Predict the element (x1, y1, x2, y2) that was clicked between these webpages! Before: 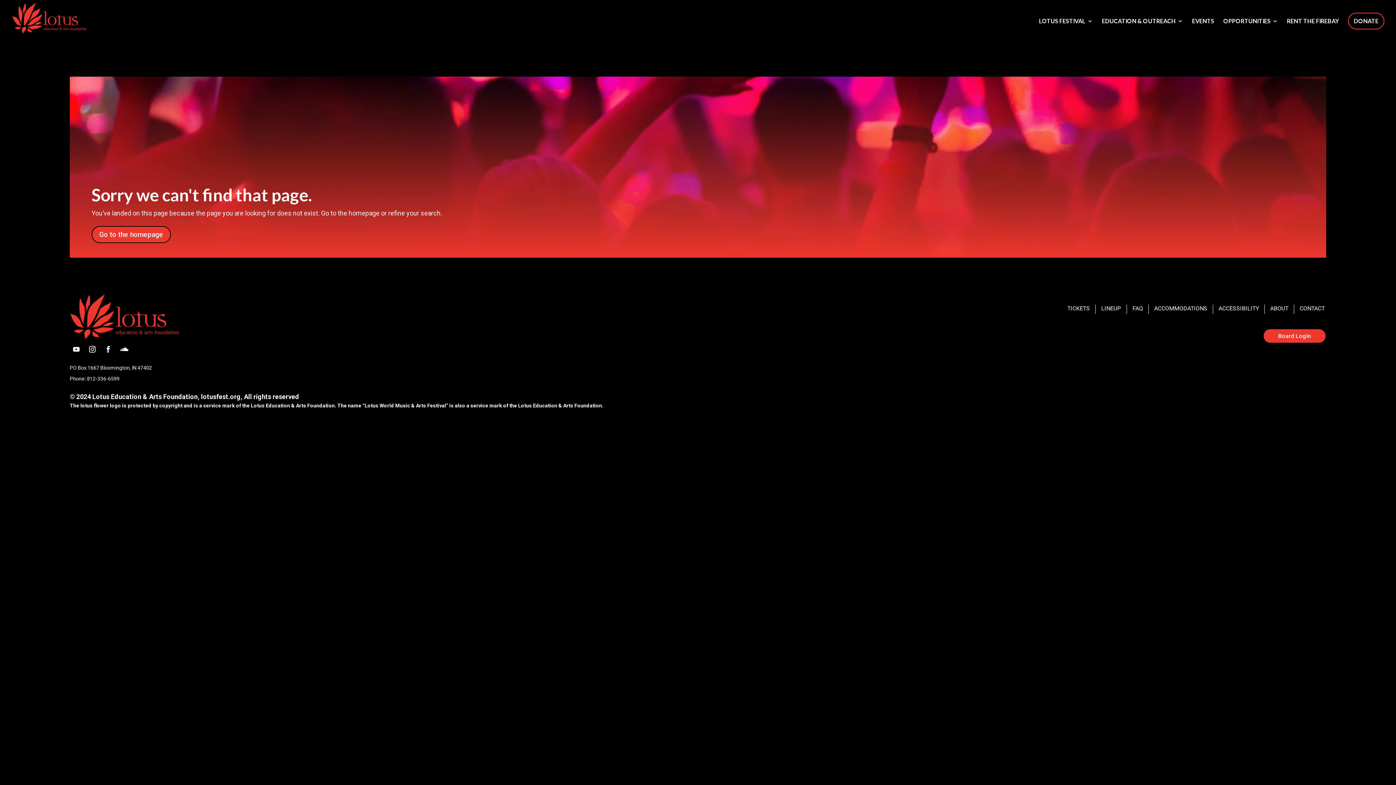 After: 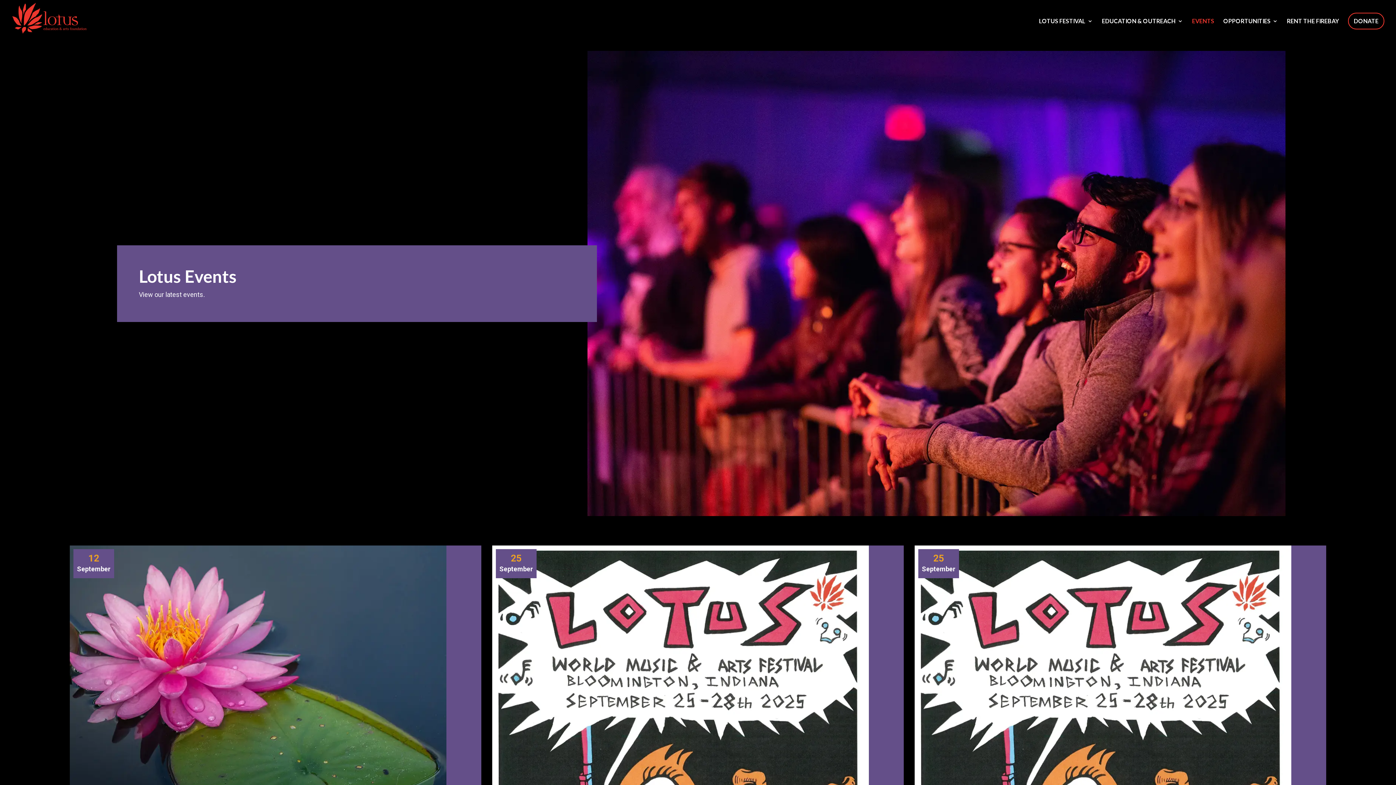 Action: label: EVENTS bbox: (1192, 18, 1214, 36)